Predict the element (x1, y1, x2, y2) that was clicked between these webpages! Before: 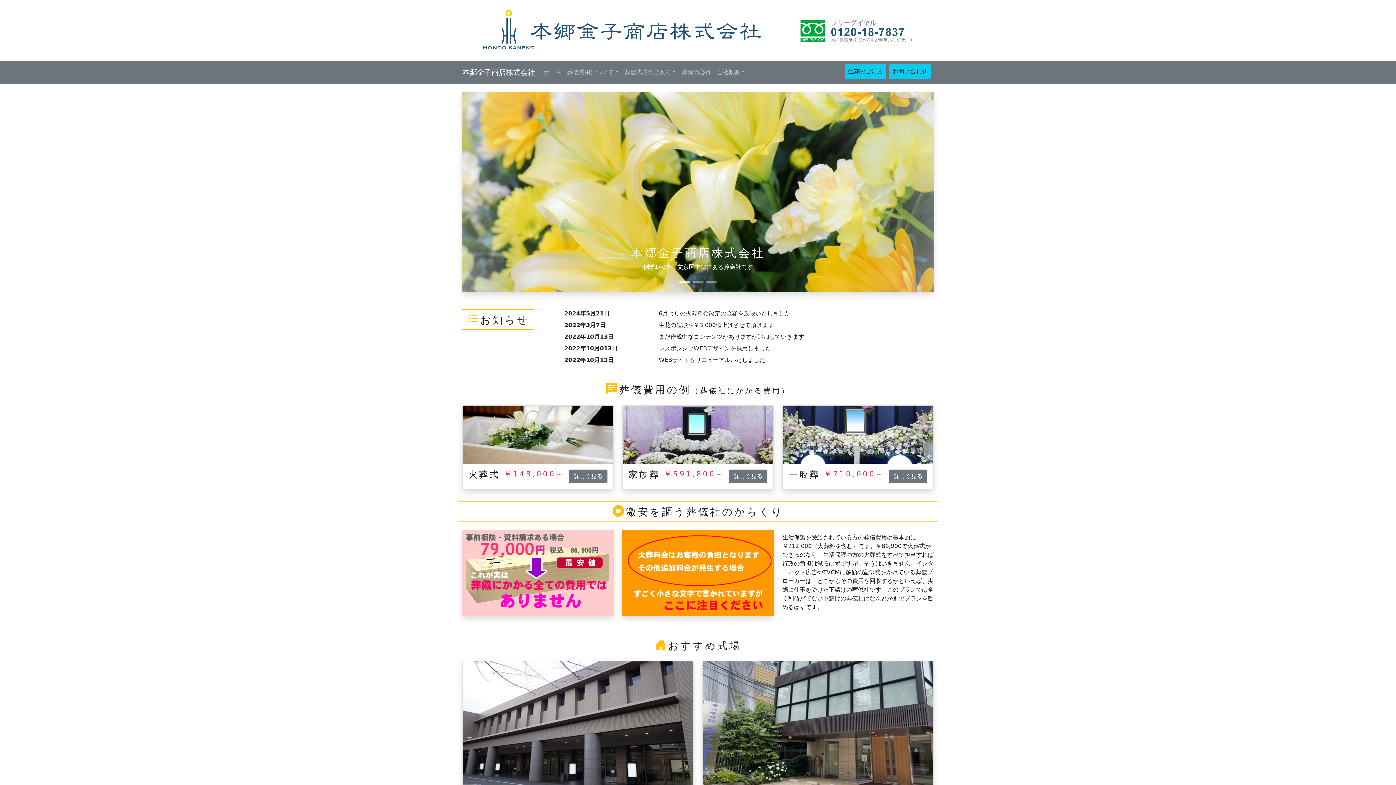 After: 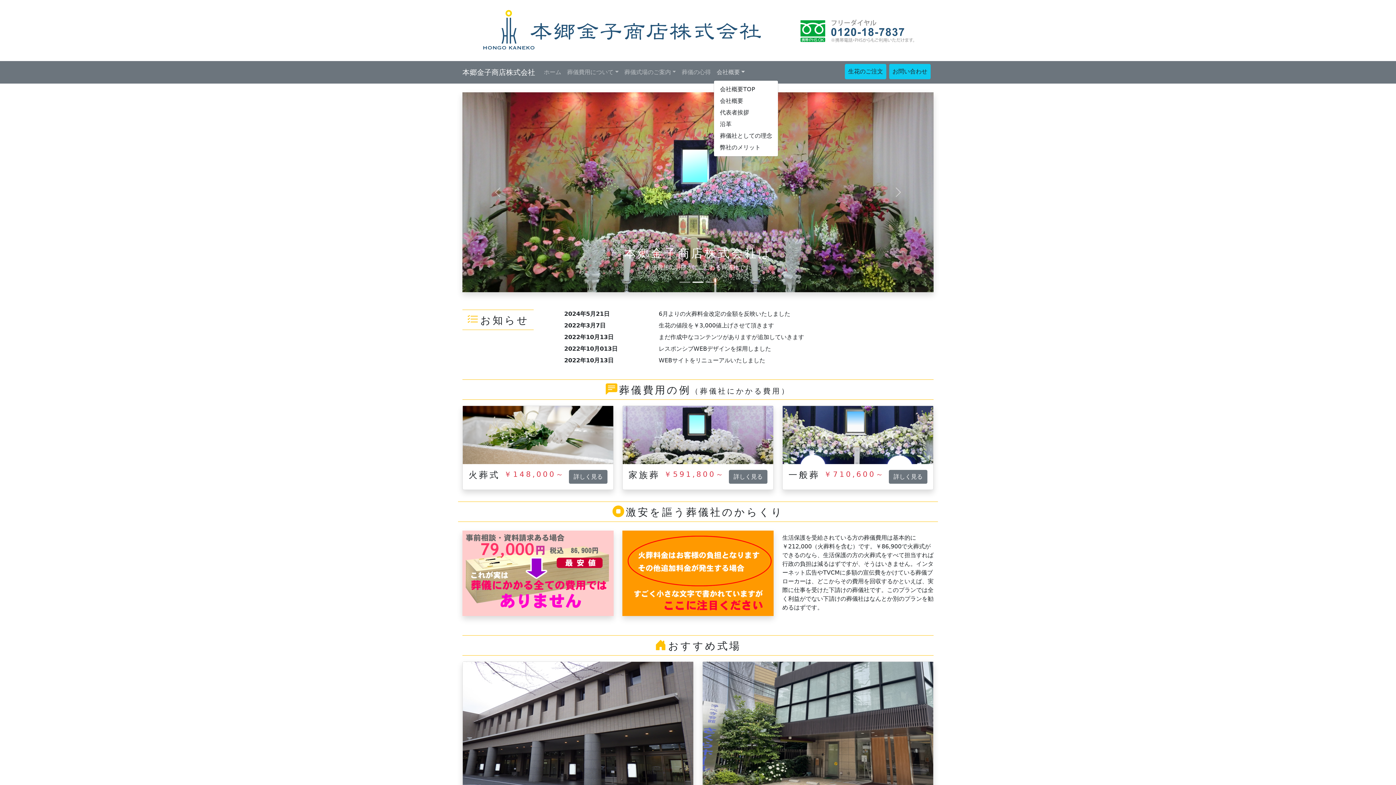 Action: bbox: (713, 64, 748, 79) label: 会社概要
(current)